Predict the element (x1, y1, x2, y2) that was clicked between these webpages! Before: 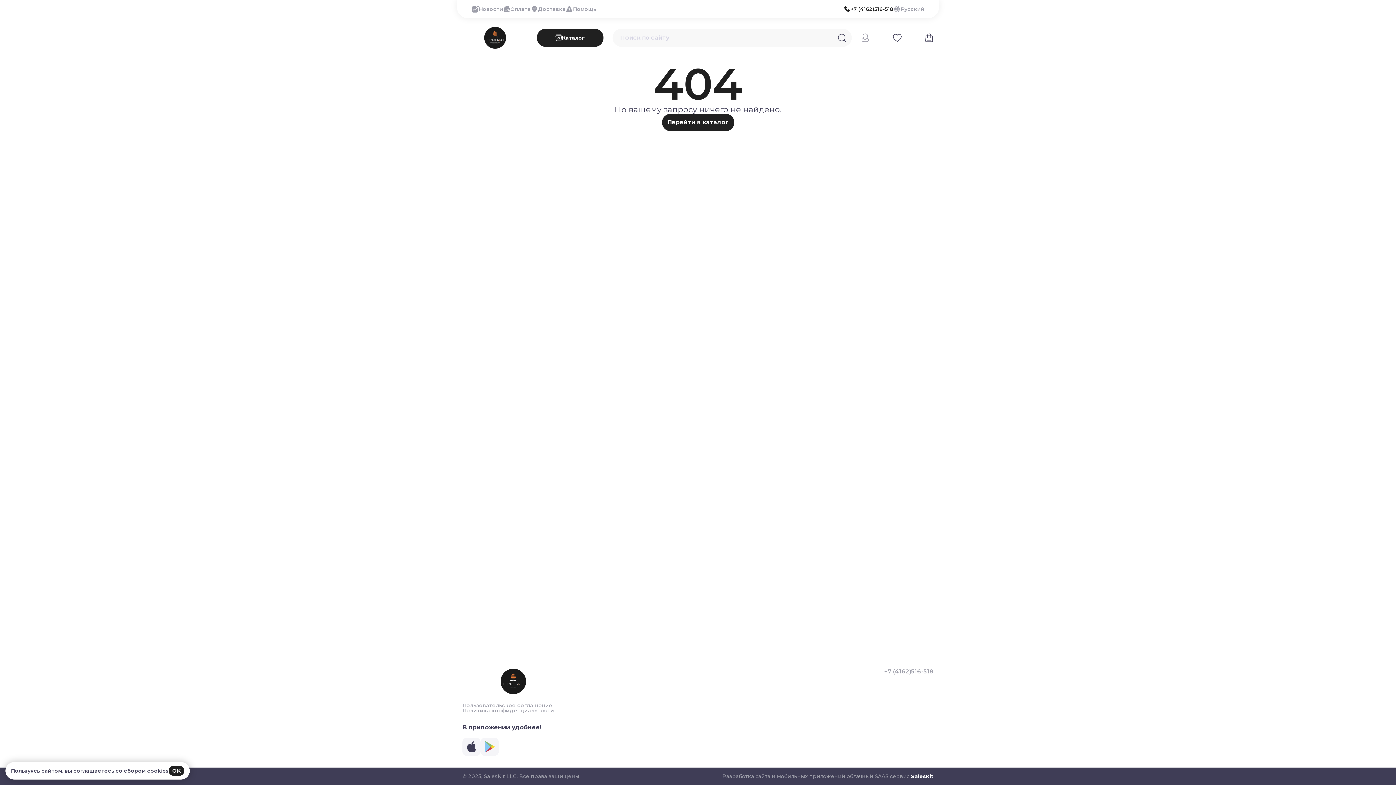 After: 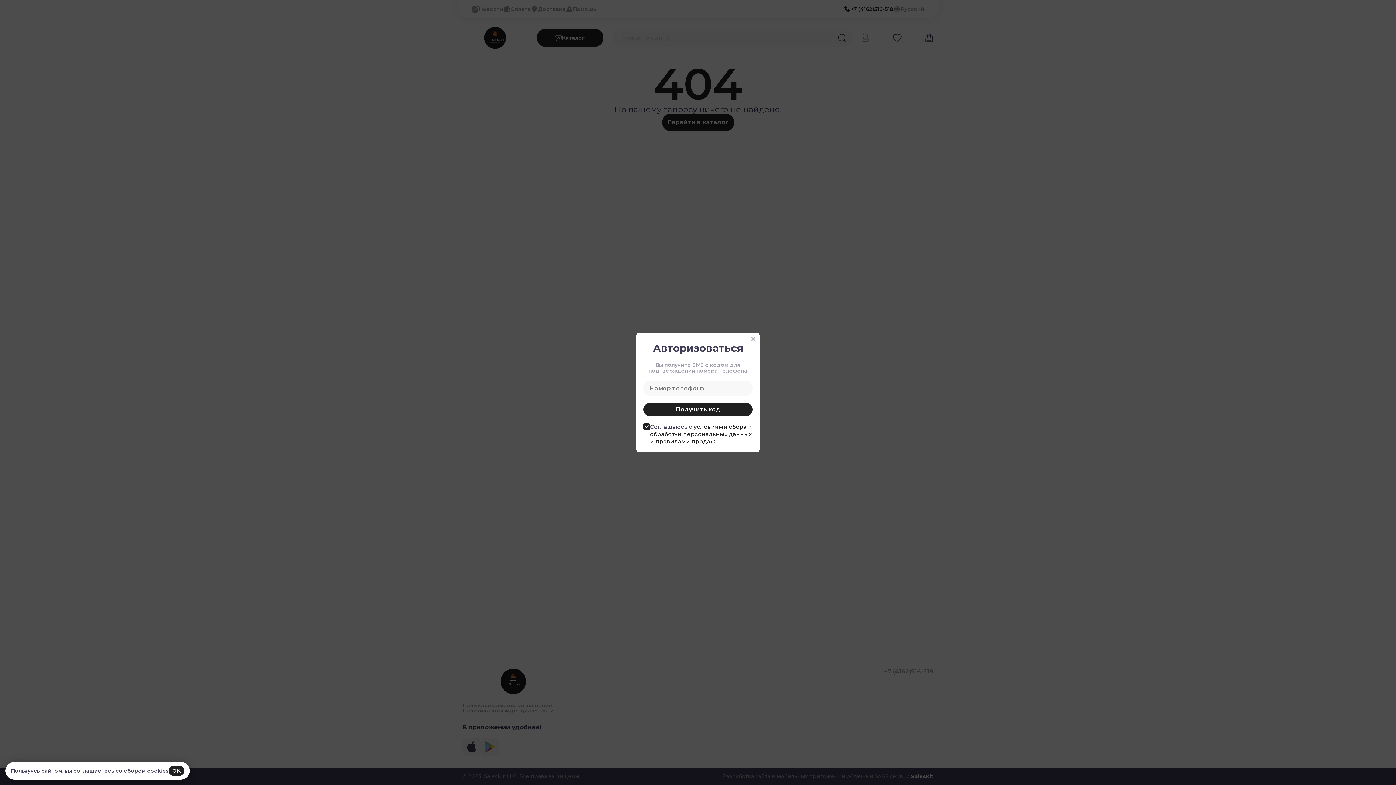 Action: bbox: (861, 33, 869, 42)